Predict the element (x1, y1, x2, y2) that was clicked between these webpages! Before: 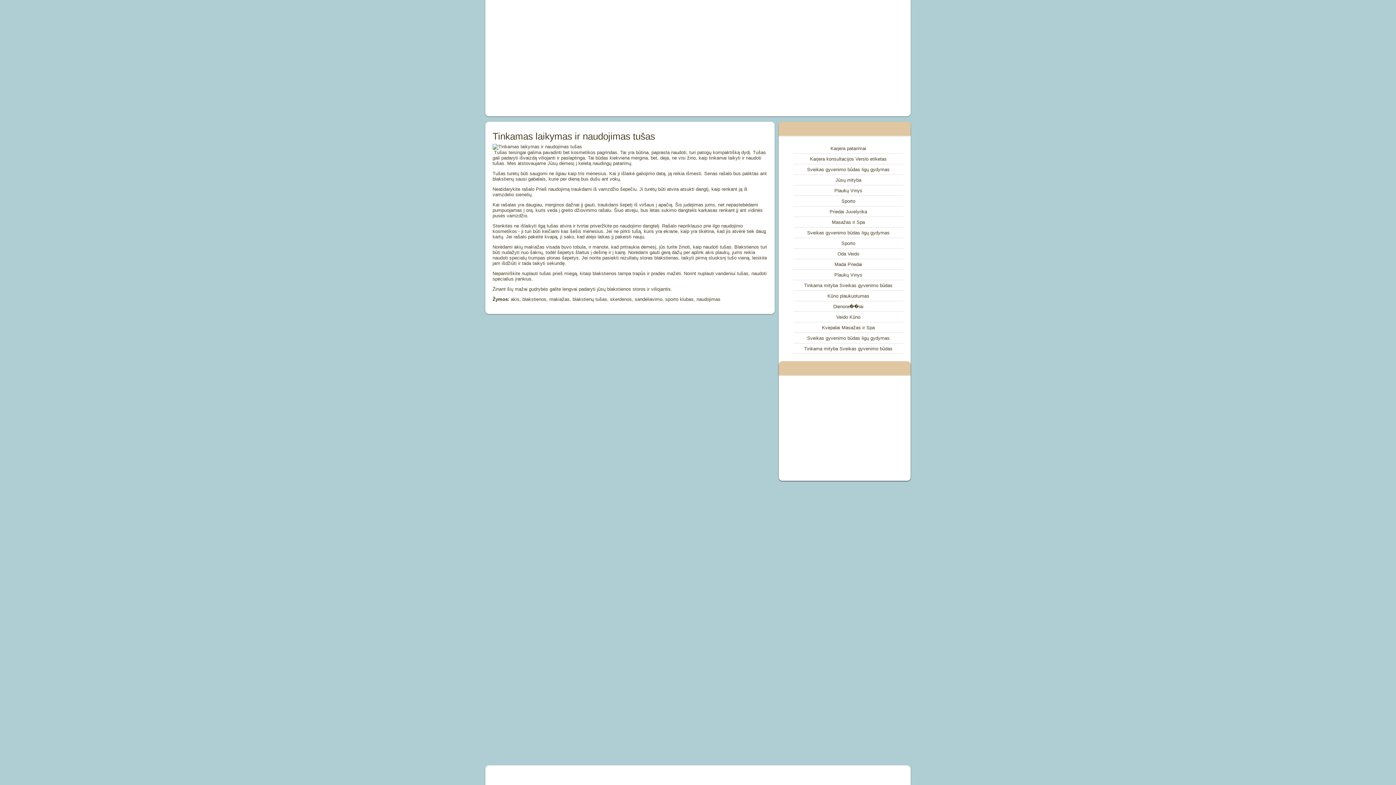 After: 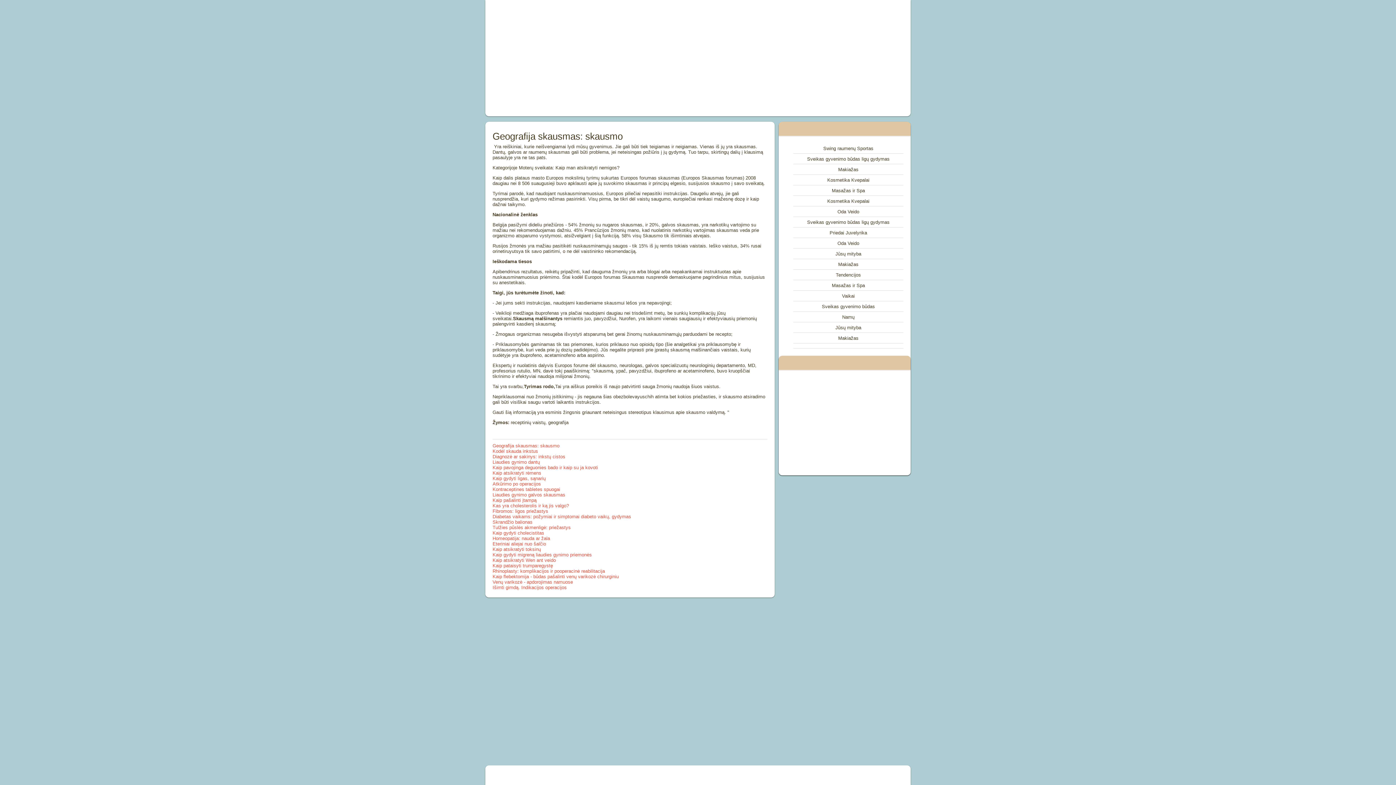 Action: bbox: (807, 335, 889, 341) label: Sveikas gyvenimo būdas ligų gydymas